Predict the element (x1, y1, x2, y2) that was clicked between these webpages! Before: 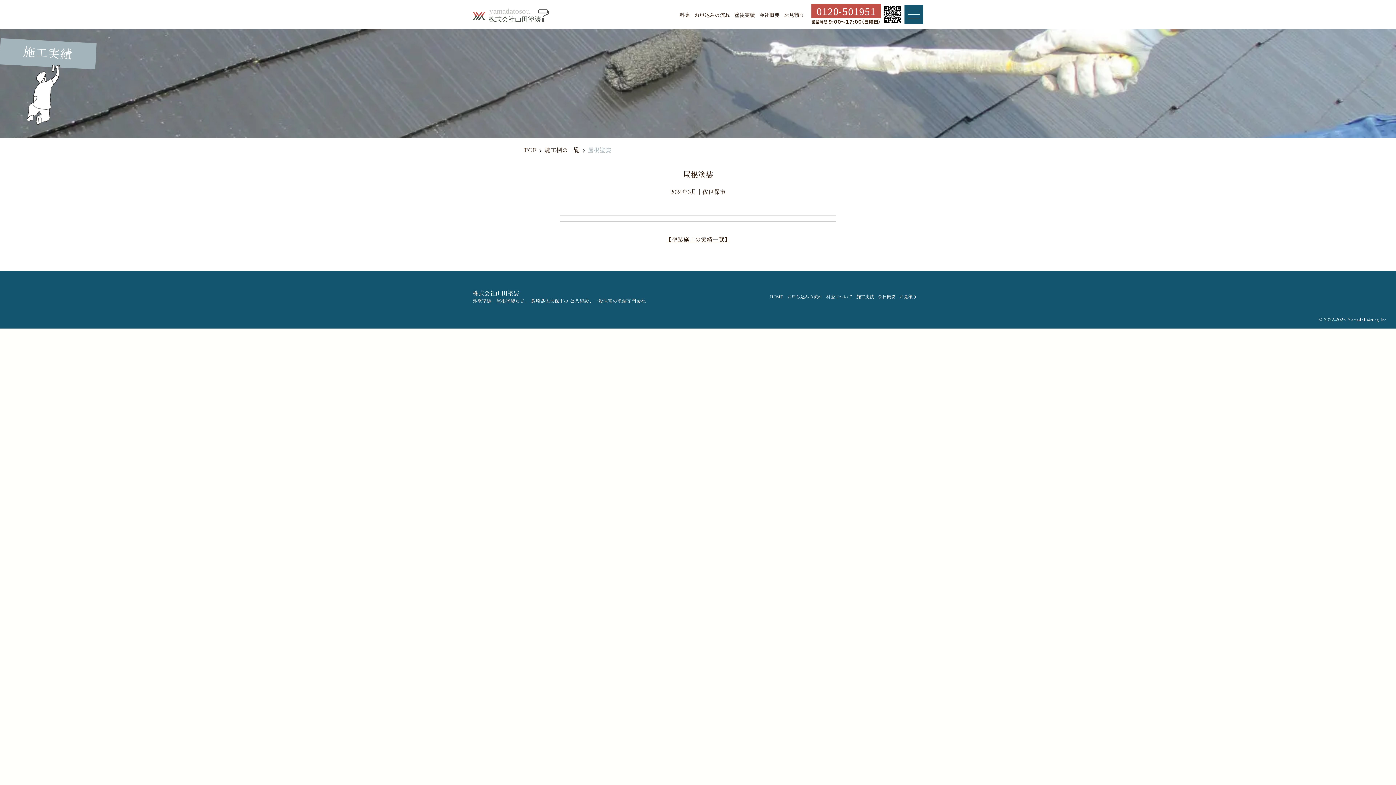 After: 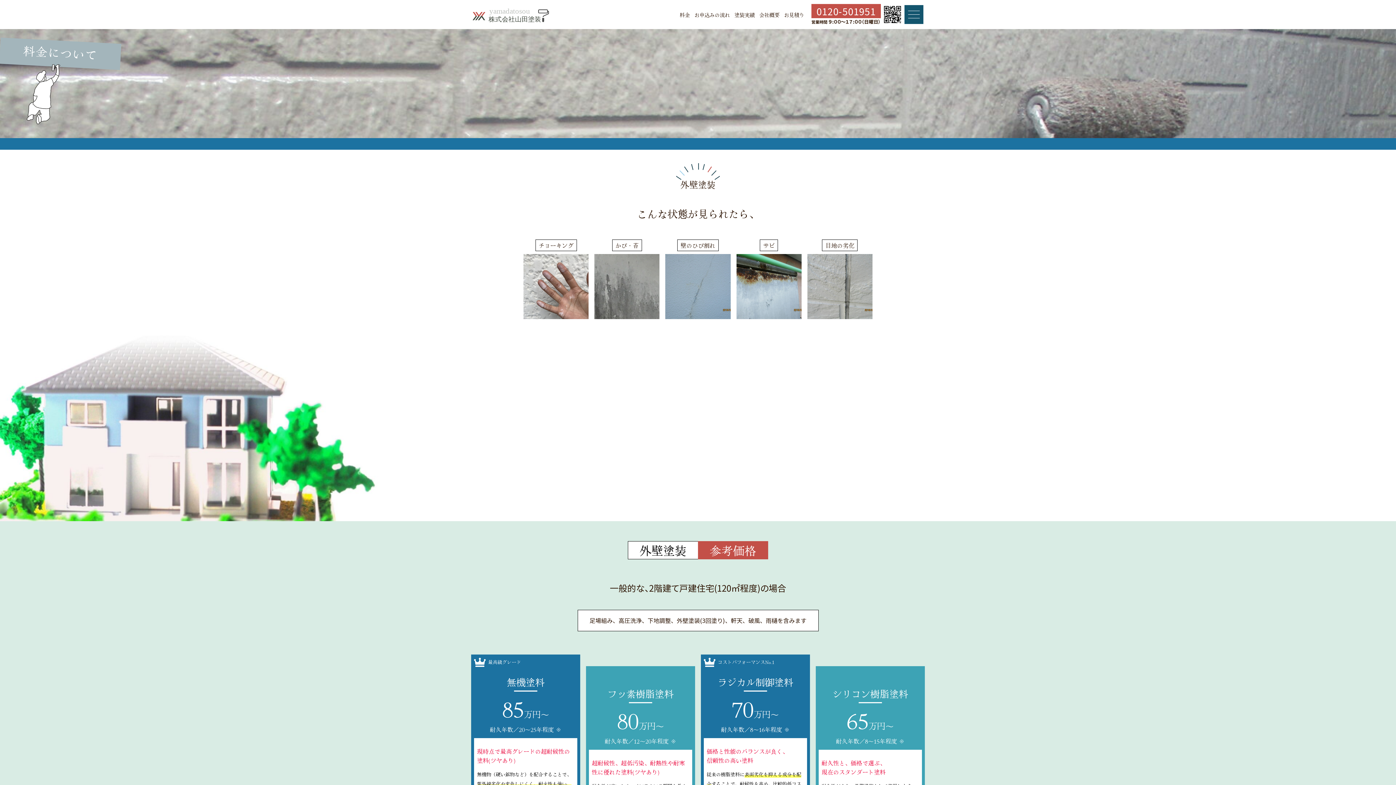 Action: bbox: (825, 291, 853, 302) label: 料金について